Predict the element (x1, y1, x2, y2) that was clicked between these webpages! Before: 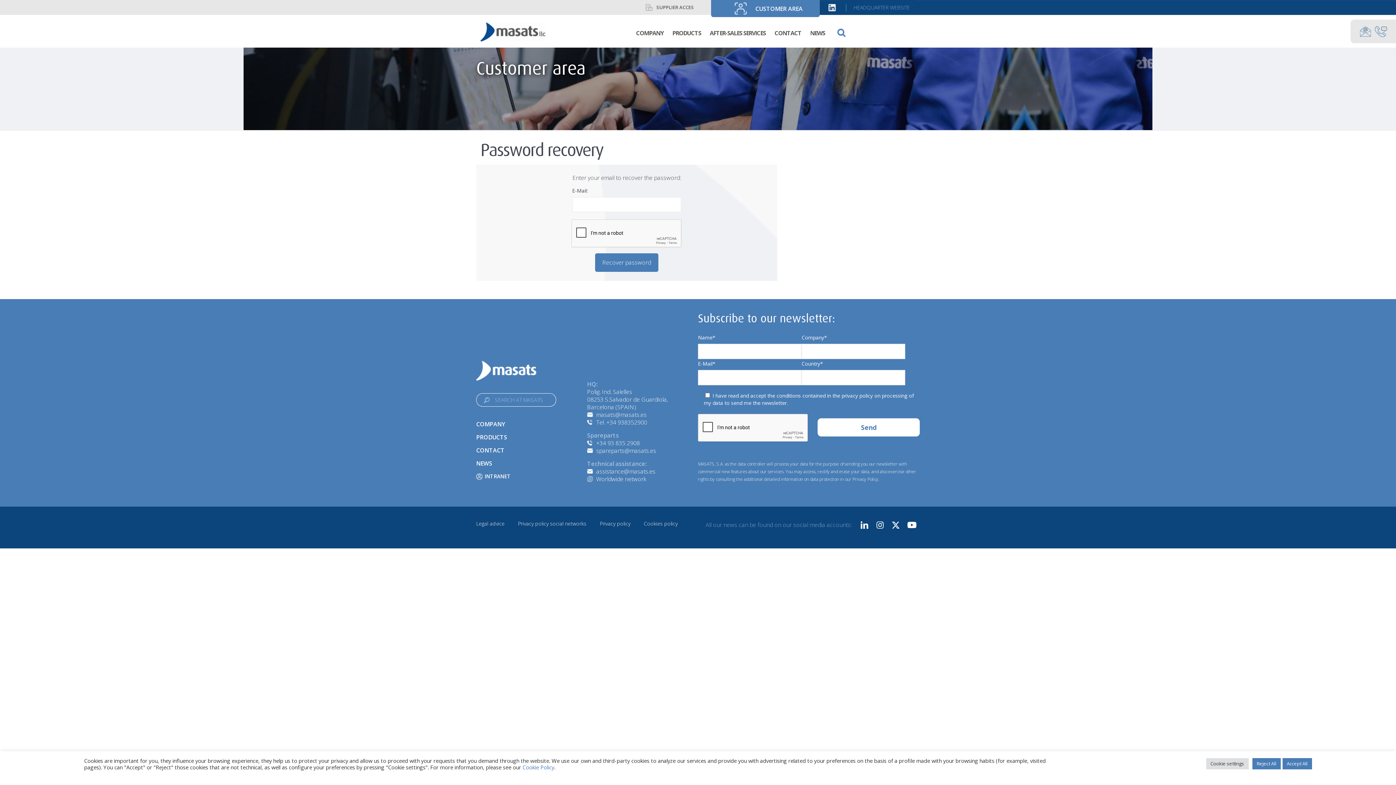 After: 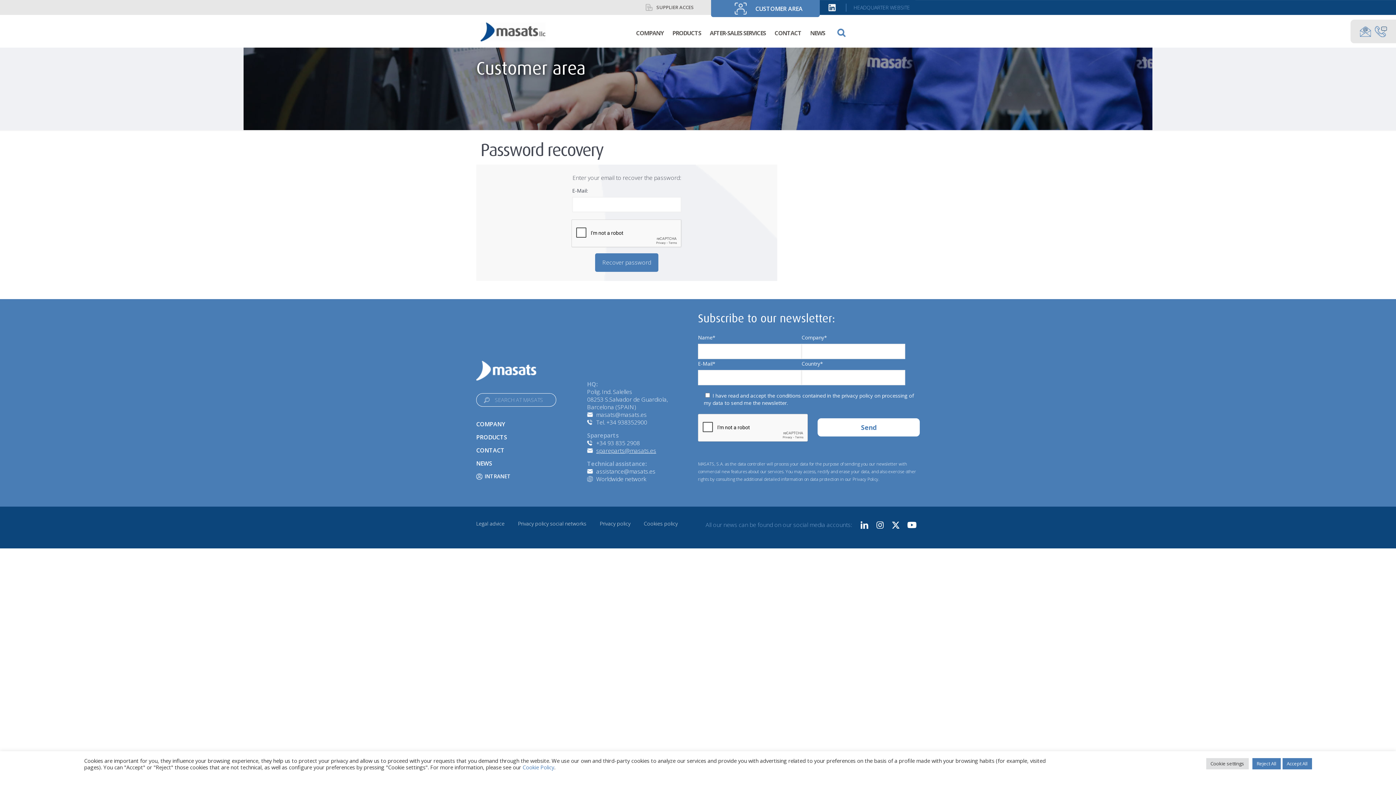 Action: label: spareparts@masats.es bbox: (587, 446, 656, 454)